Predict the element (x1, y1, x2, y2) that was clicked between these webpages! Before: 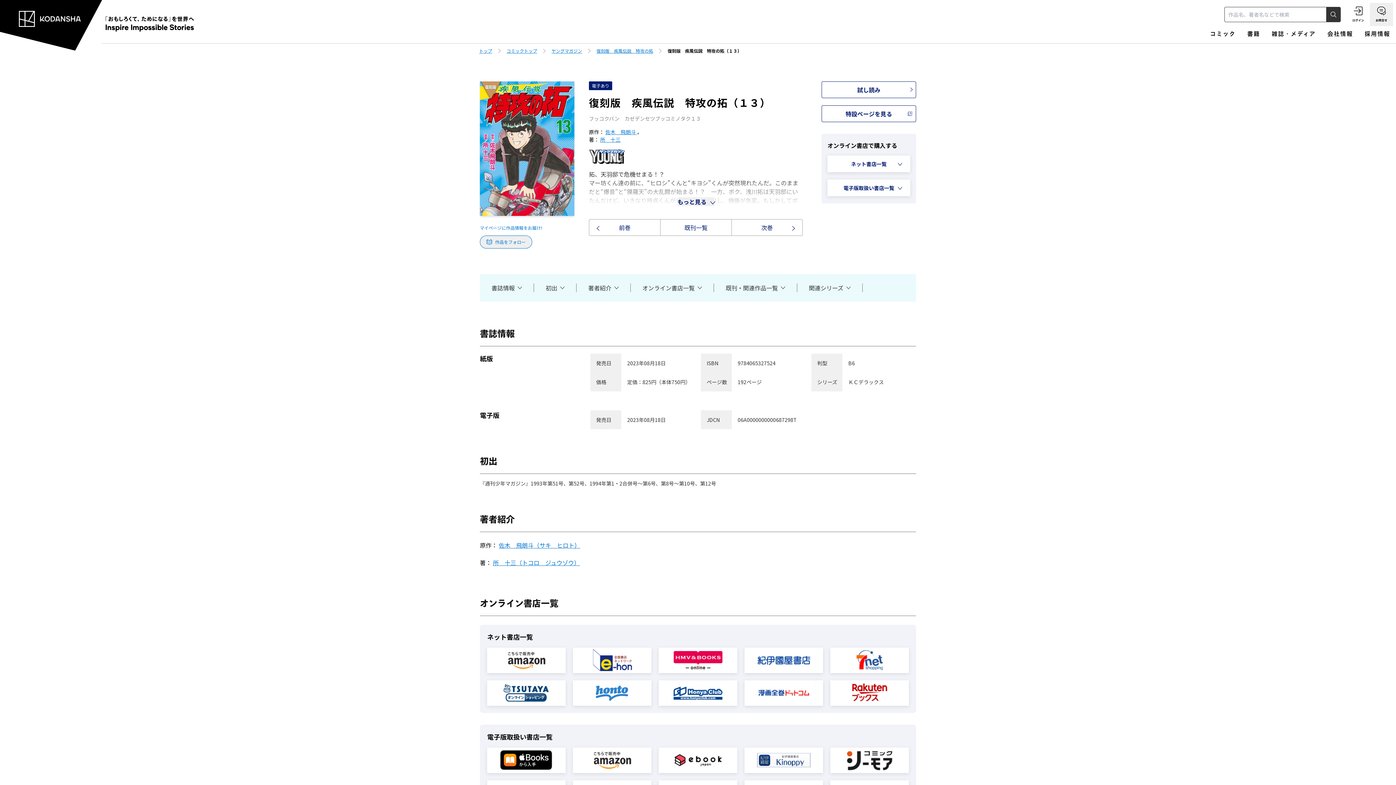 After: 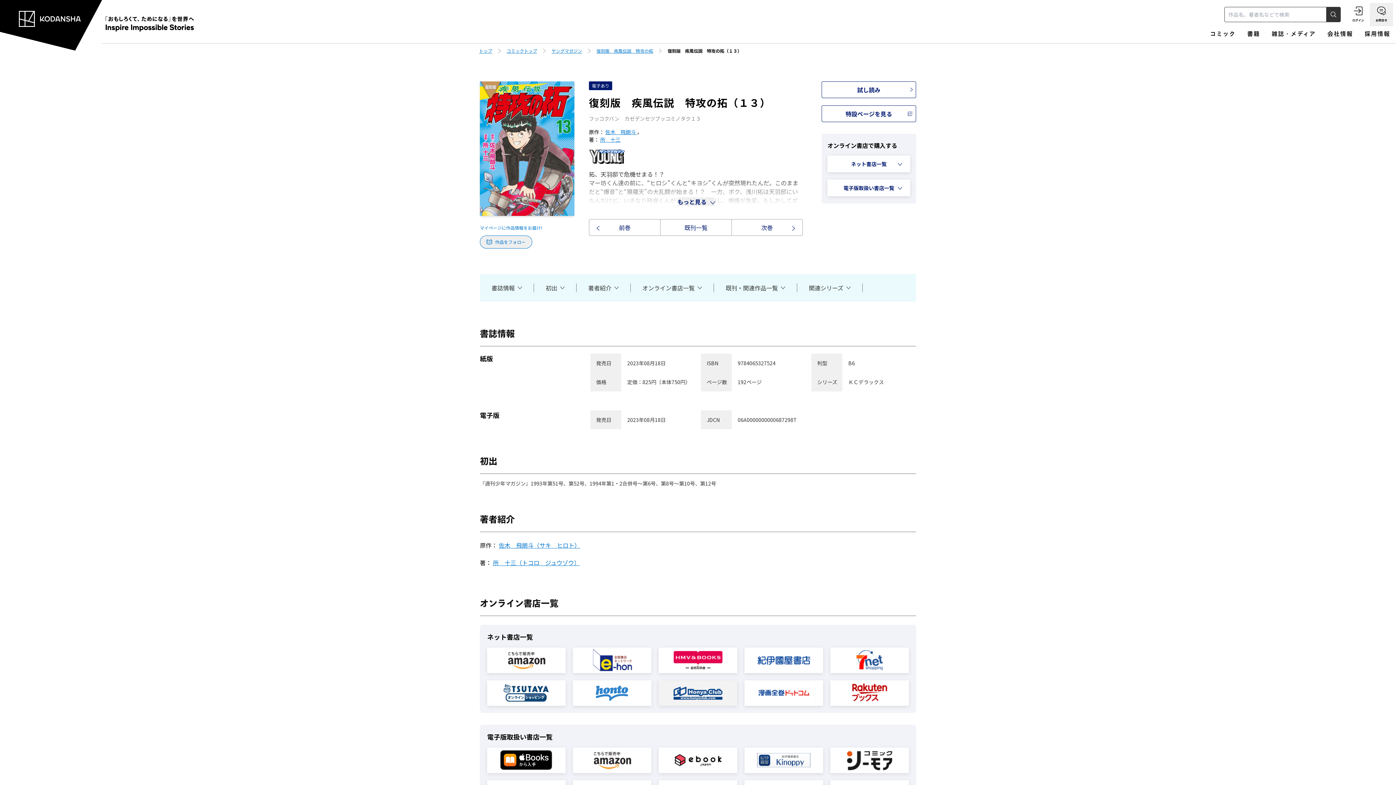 Action: bbox: (658, 680, 737, 706)